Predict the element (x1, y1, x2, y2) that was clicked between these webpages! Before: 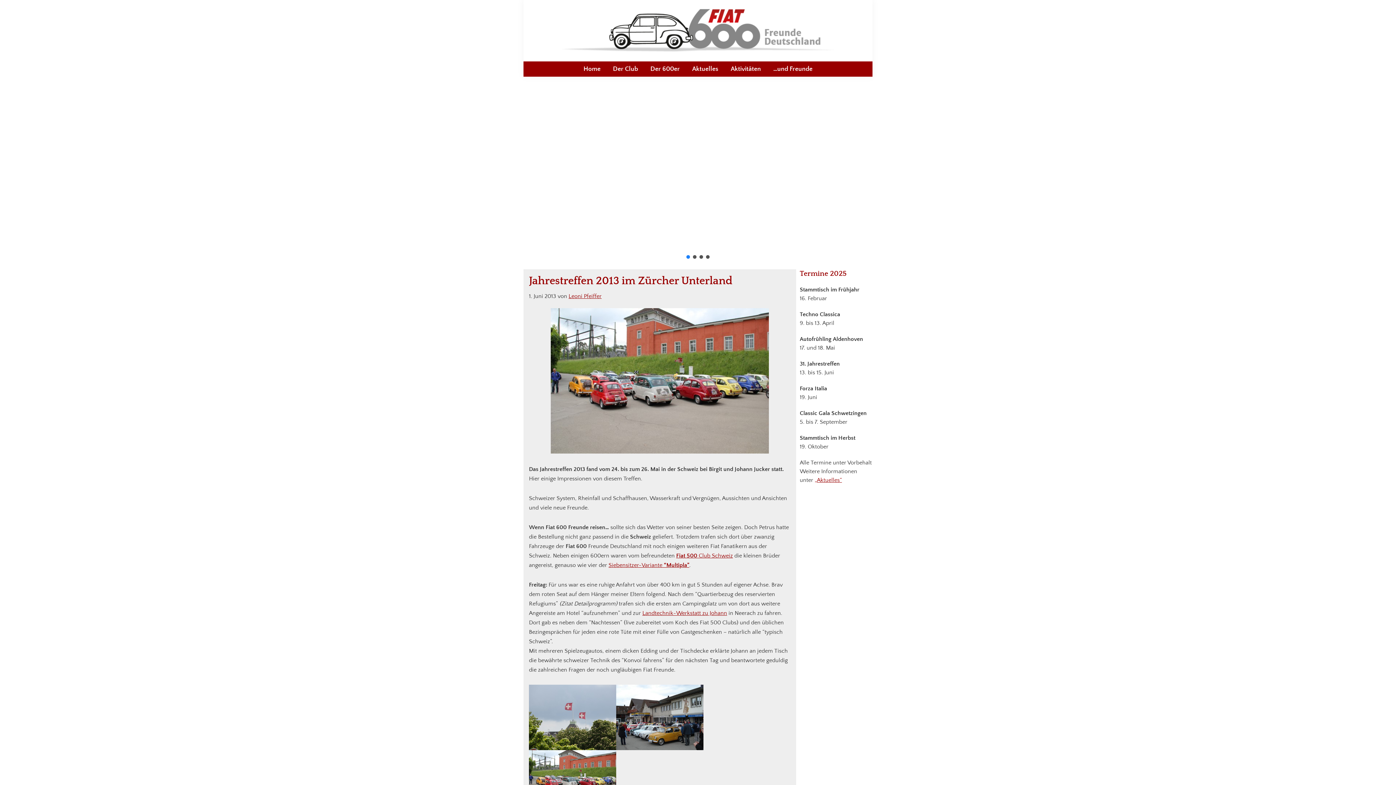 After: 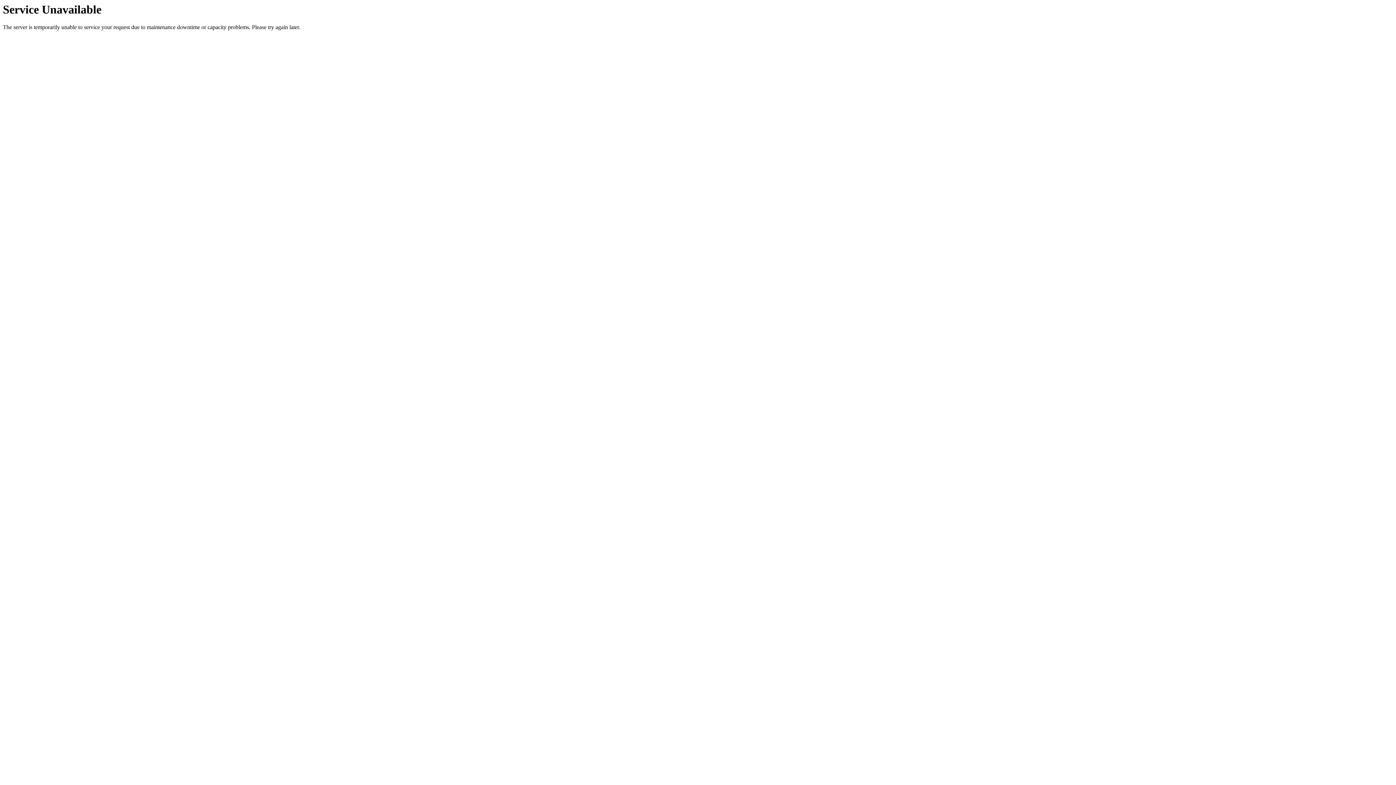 Action: bbox: (725, 61, 766, 76) label: Aktivitäten